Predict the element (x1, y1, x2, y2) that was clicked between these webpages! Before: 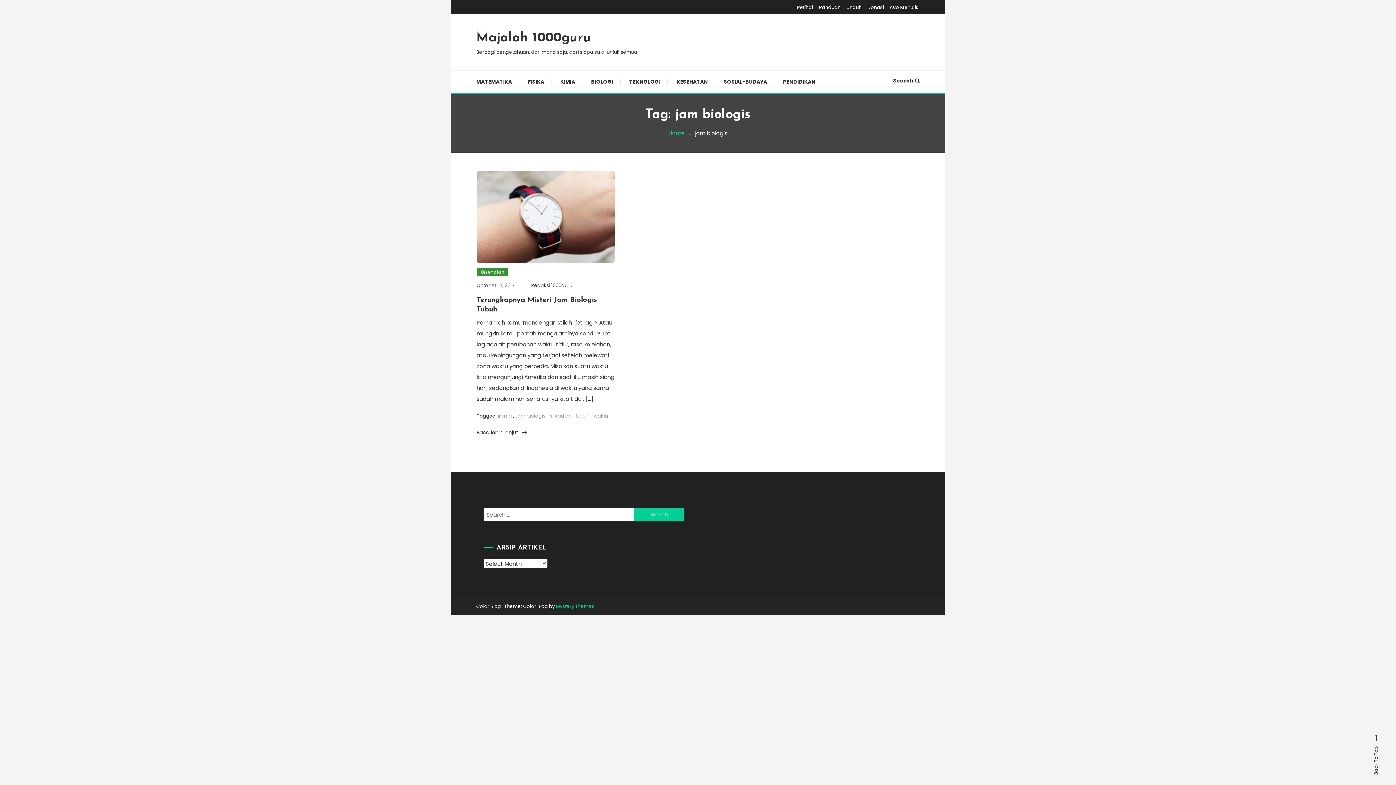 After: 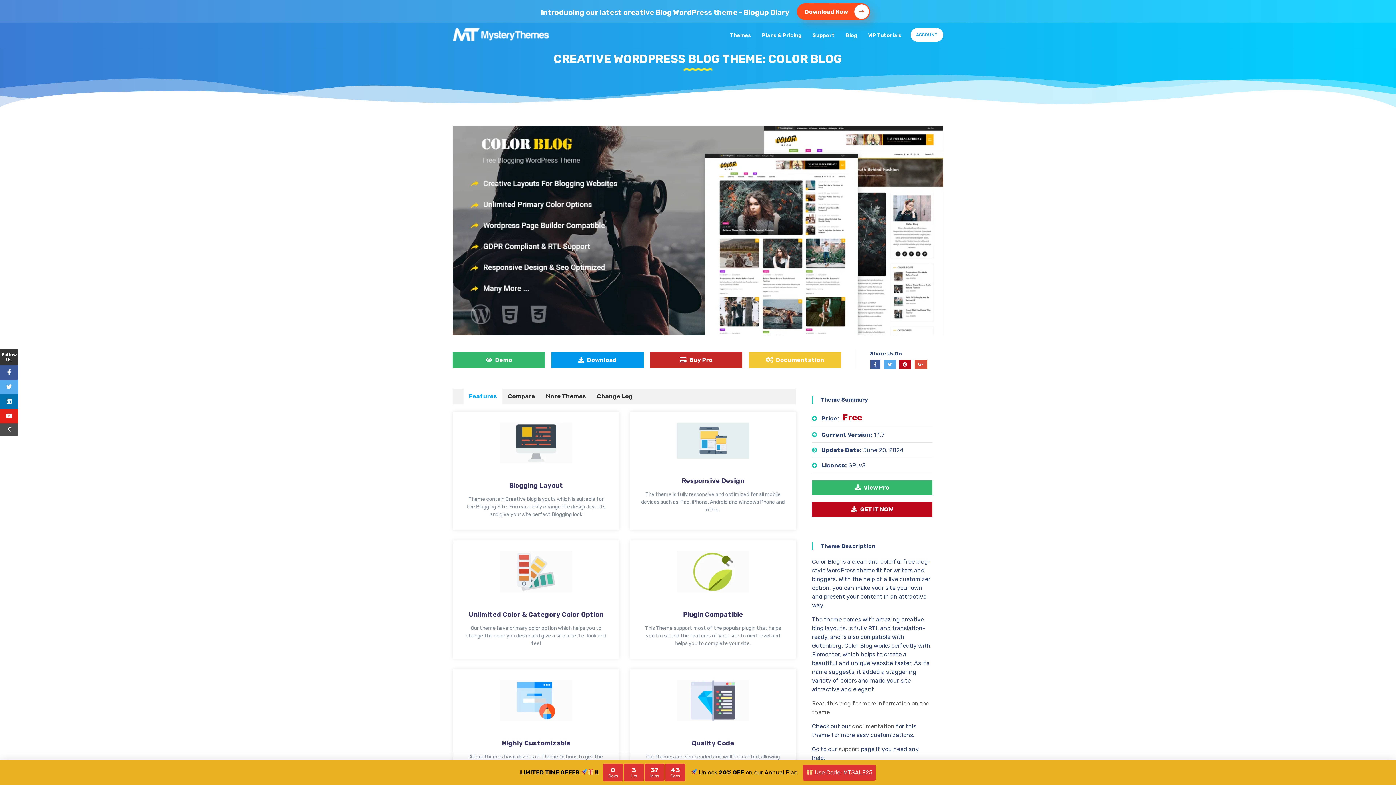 Action: label: Mystery Themes bbox: (556, 603, 594, 610)